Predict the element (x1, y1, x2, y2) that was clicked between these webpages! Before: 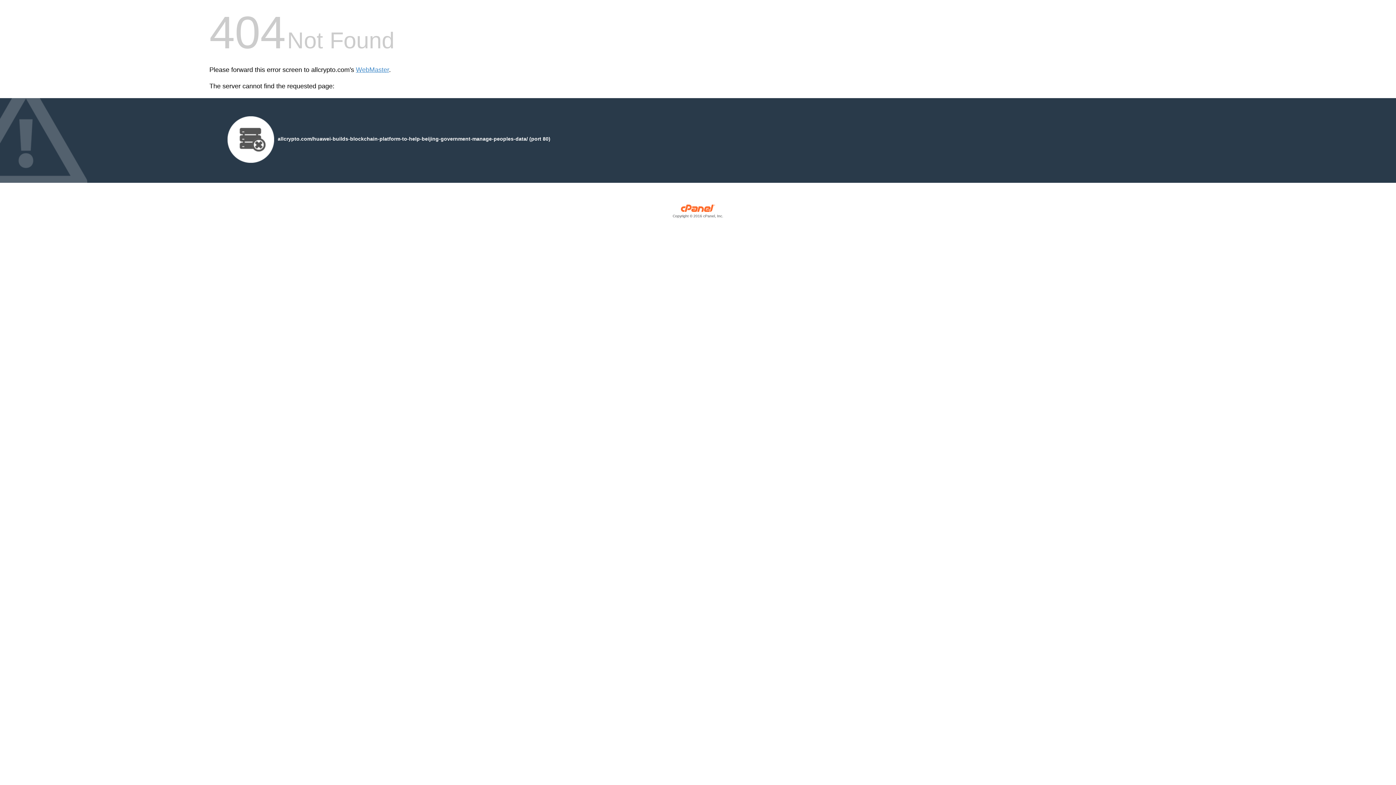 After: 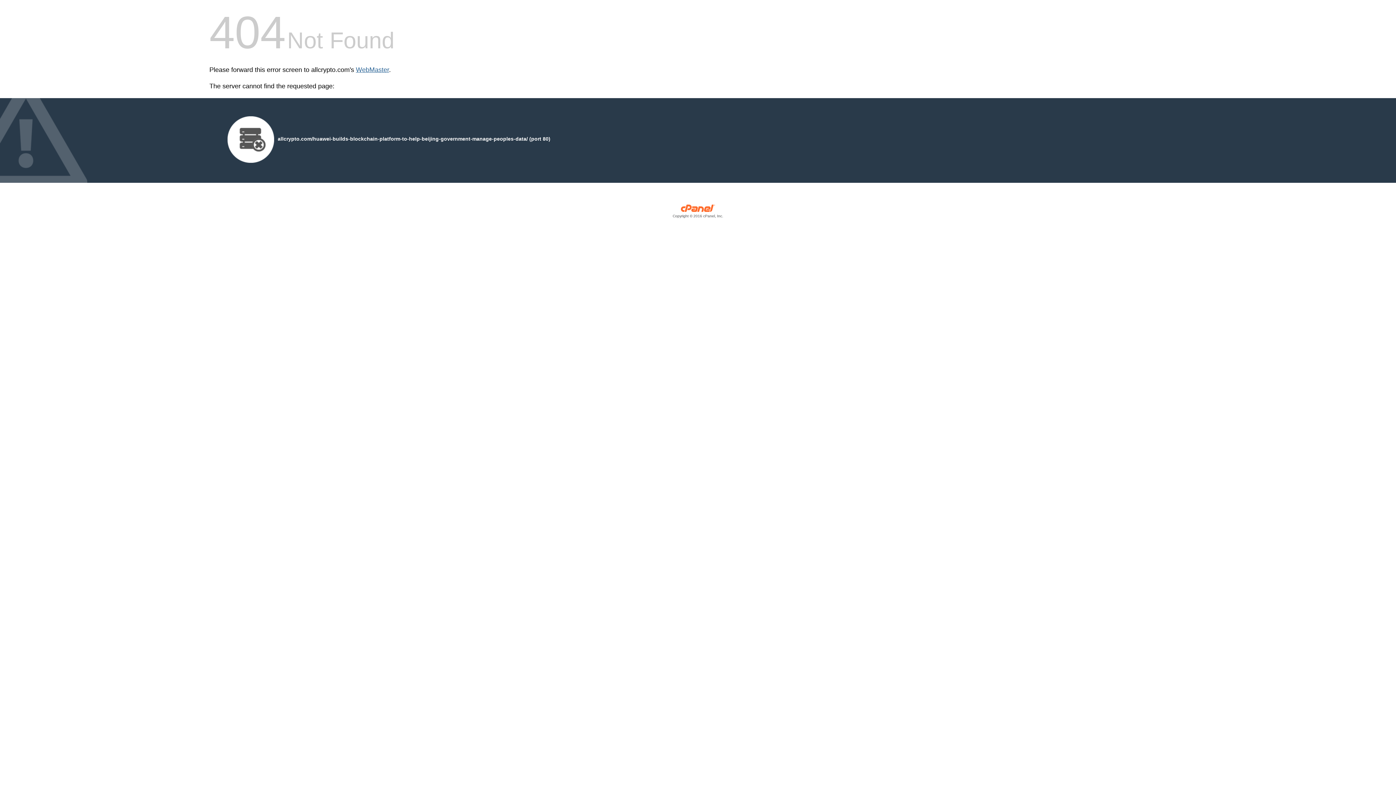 Action: label: WebMaster bbox: (356, 66, 389, 73)